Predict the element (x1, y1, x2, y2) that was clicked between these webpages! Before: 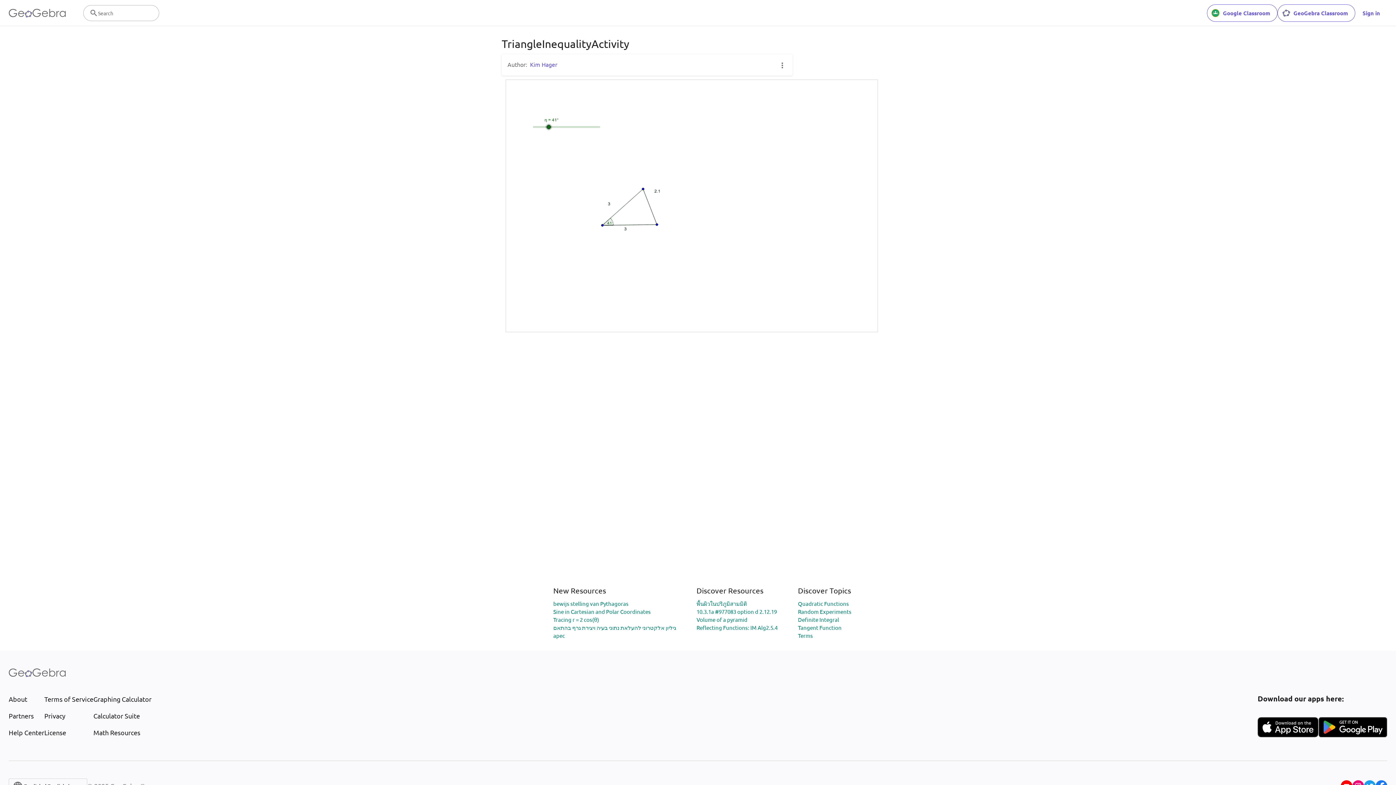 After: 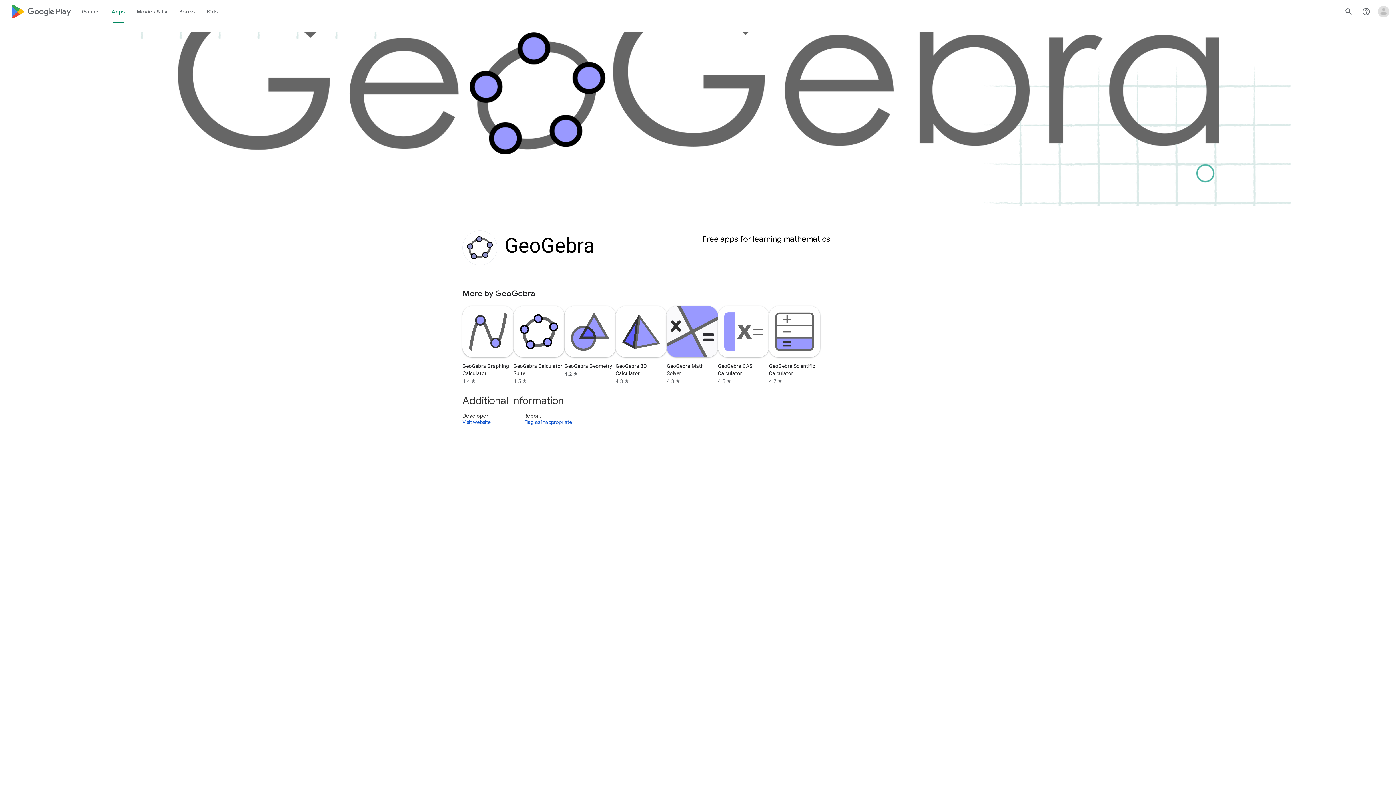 Action: bbox: (1318, 717, 1387, 737)